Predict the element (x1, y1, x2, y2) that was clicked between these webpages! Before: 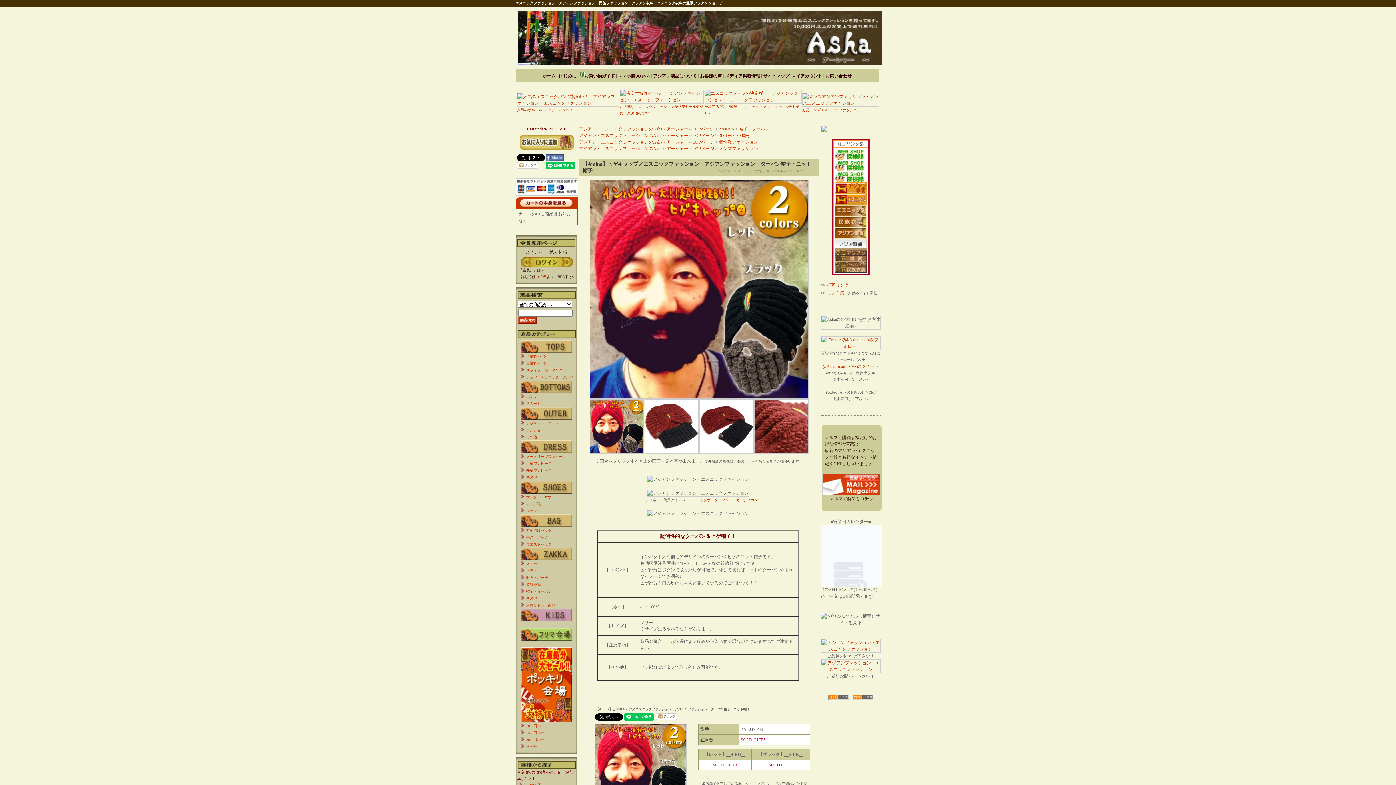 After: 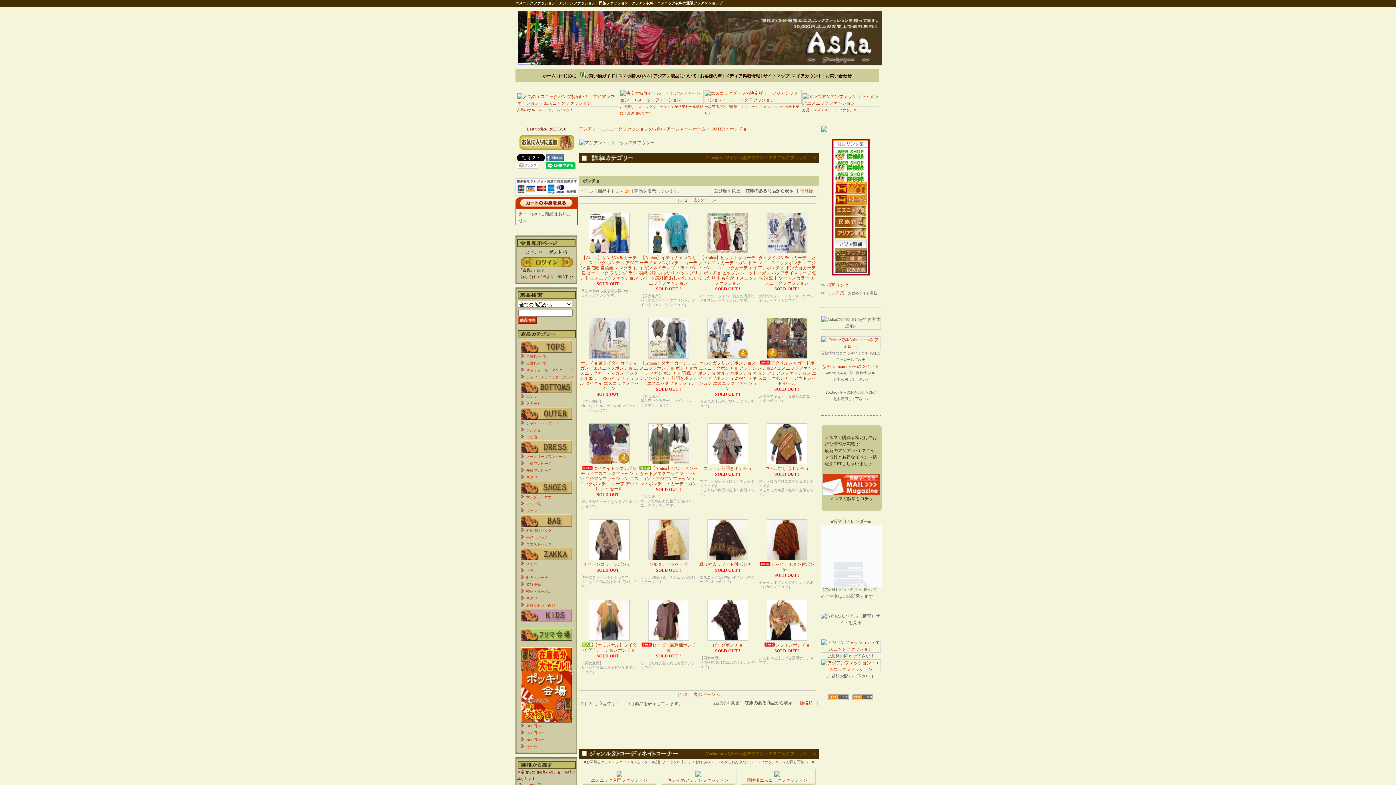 Action: label: ポンチョ bbox: (526, 427, 540, 432)